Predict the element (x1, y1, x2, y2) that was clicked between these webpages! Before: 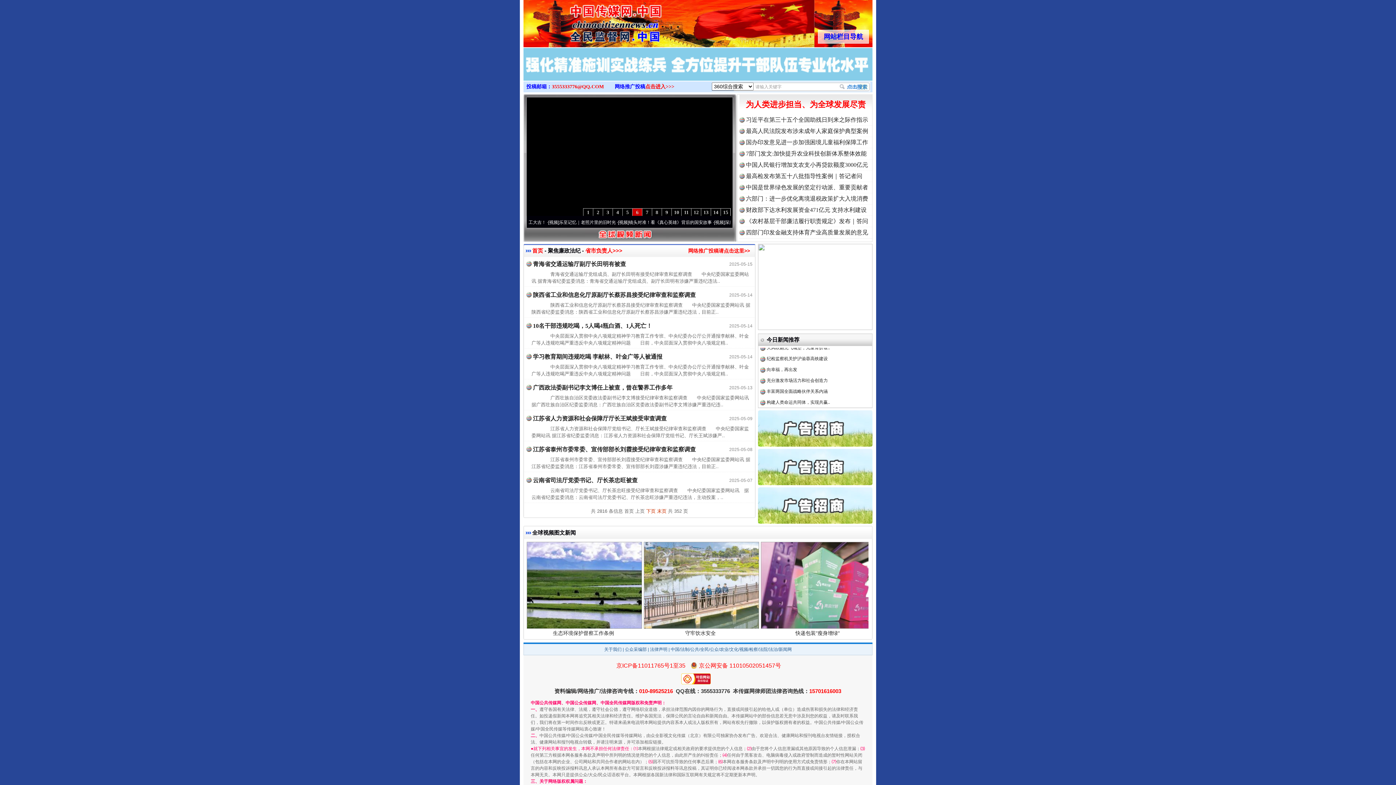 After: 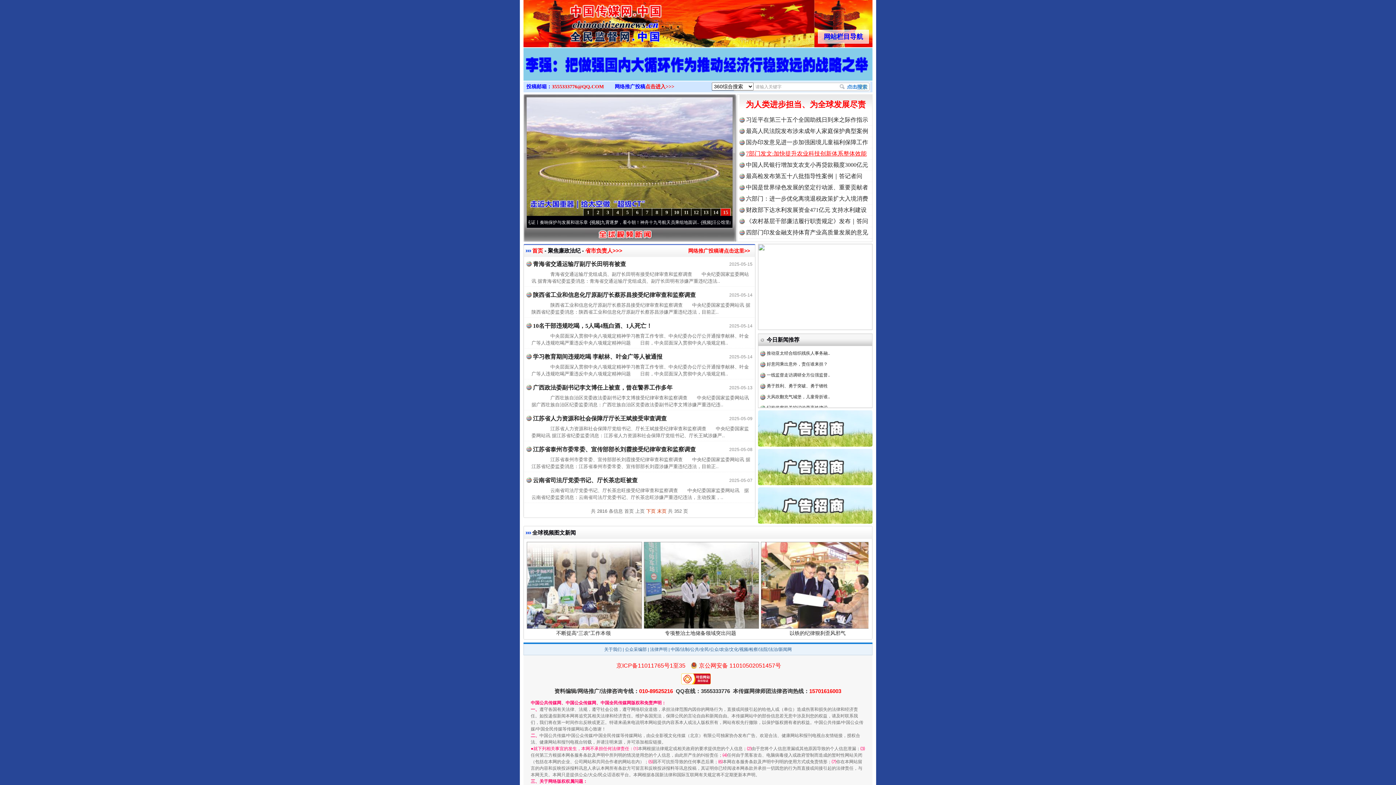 Action: label: 7部门发文:加快提升农业科技创新体系整体效能 bbox: (746, 150, 866, 156)